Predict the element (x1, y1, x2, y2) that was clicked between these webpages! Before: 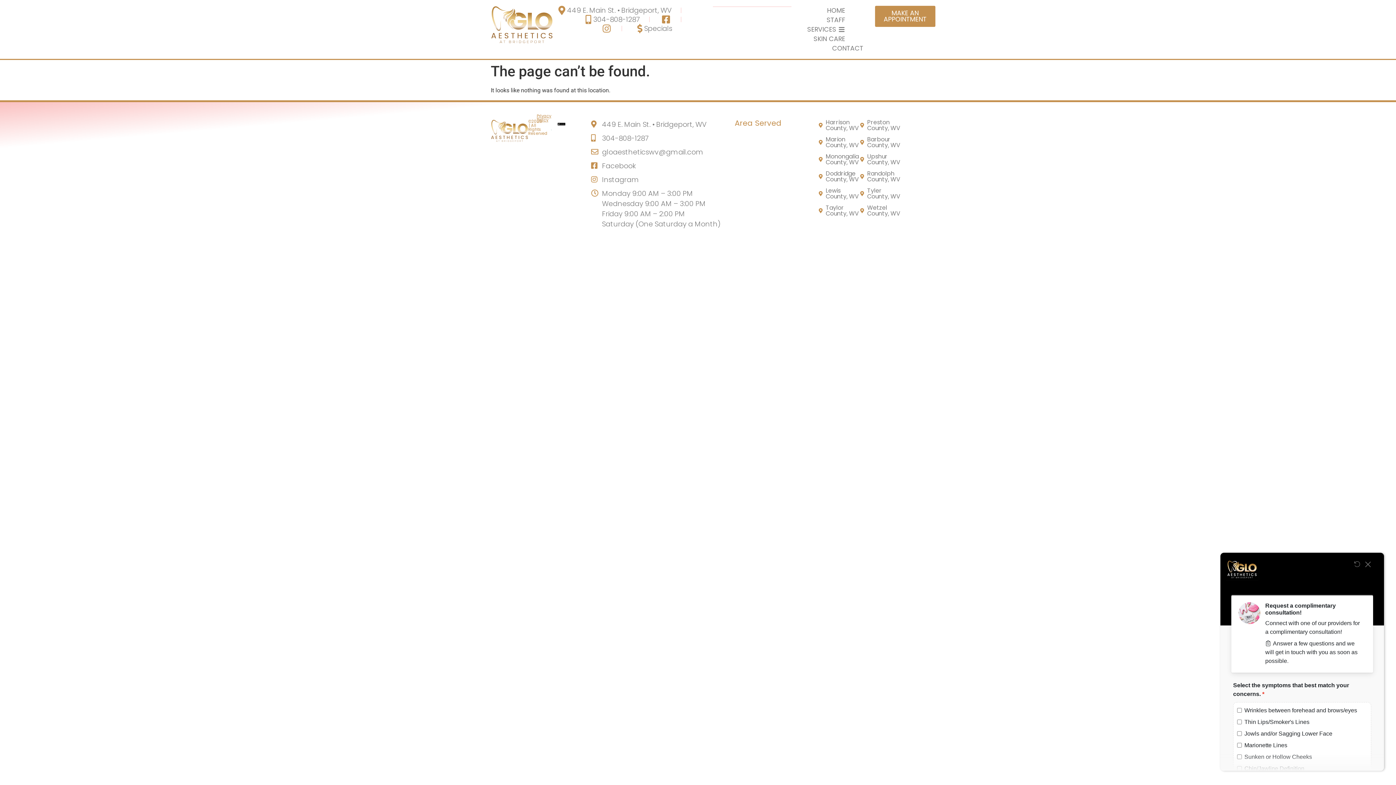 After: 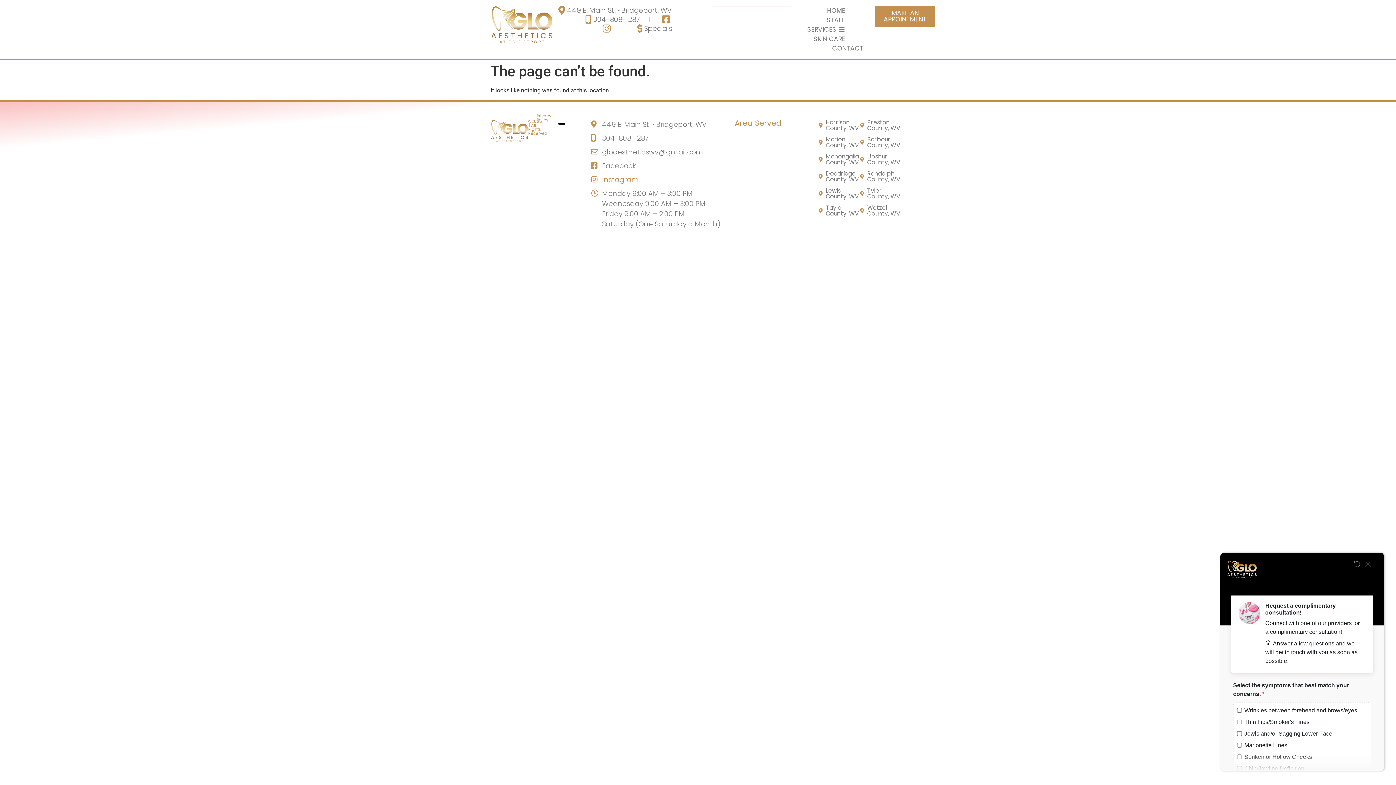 Action: bbox: (591, 174, 720, 185) label: Instagram